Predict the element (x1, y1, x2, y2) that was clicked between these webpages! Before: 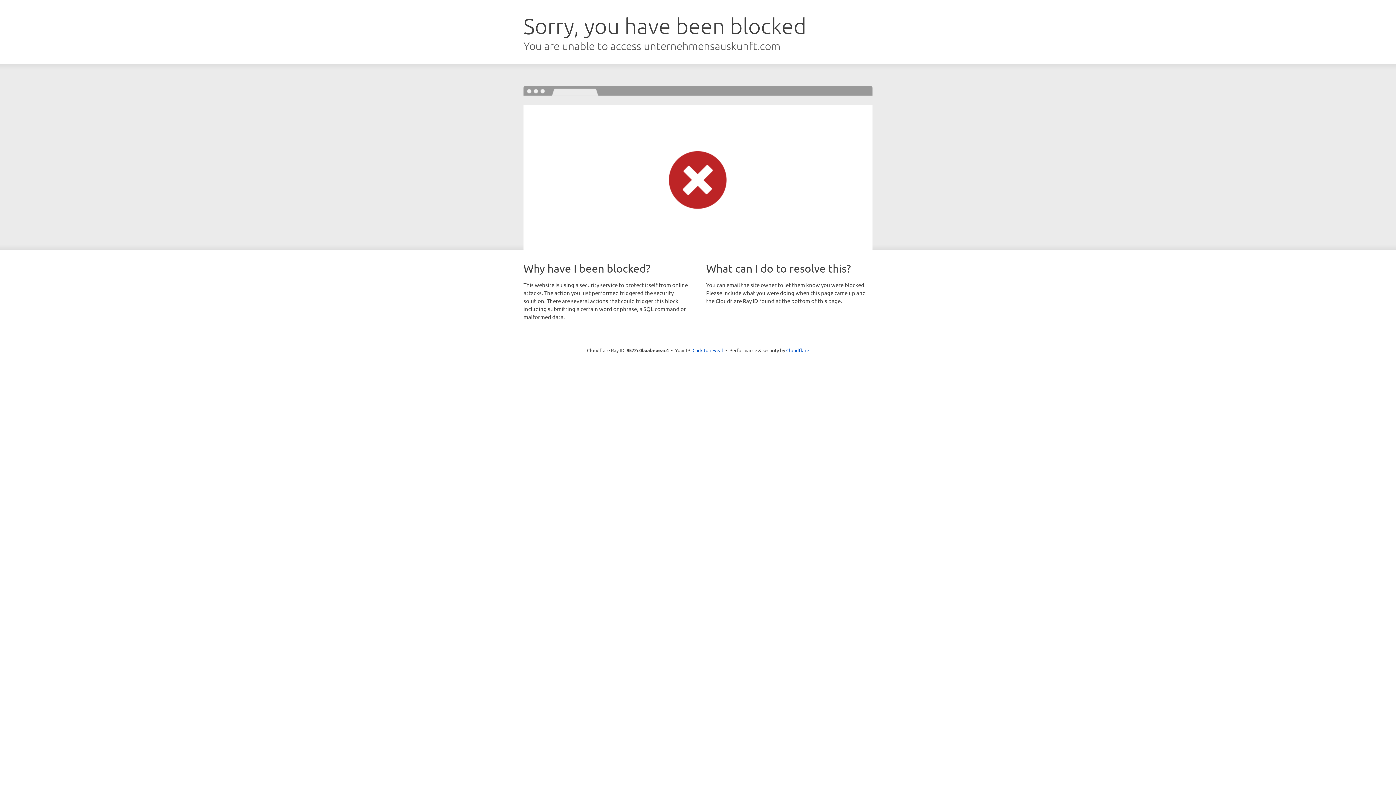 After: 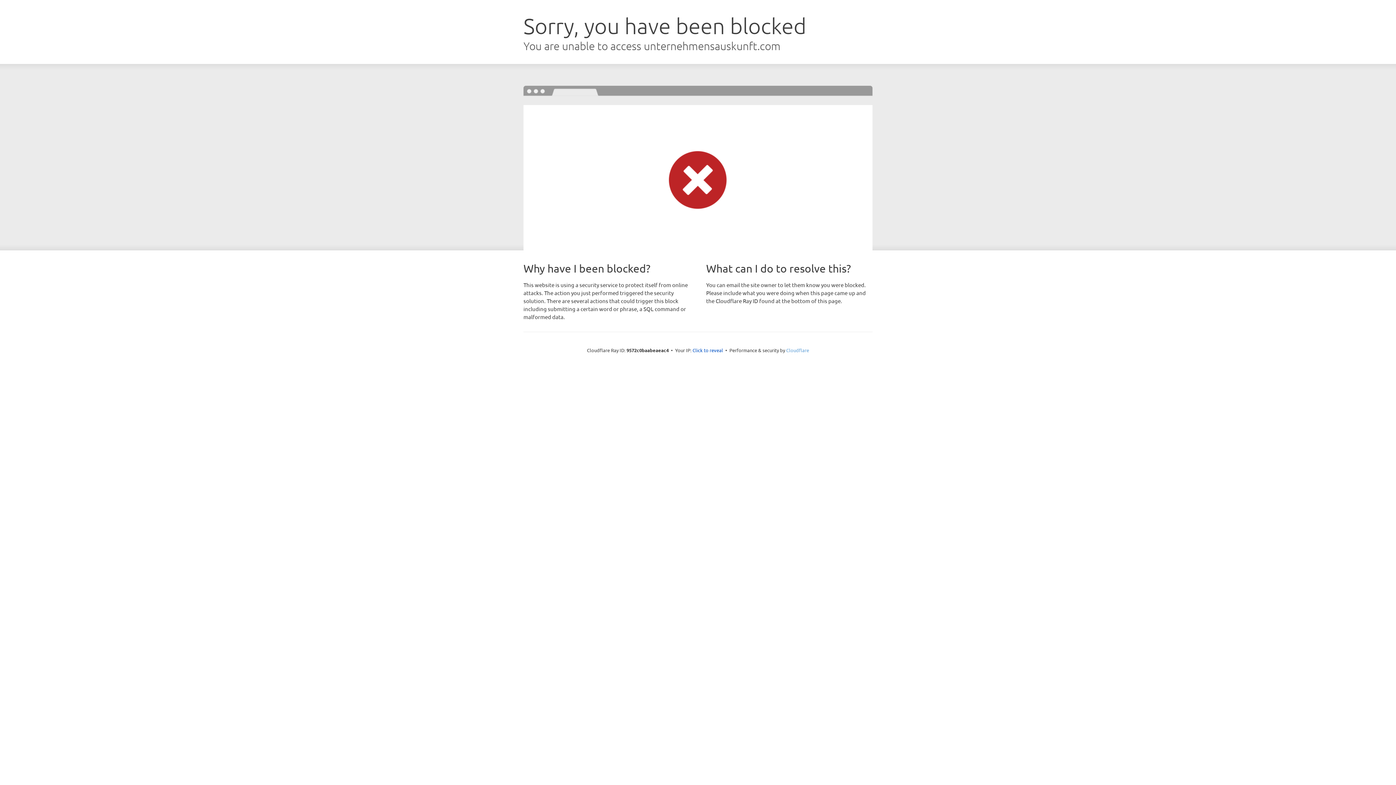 Action: bbox: (786, 347, 809, 353) label: Cloudflare